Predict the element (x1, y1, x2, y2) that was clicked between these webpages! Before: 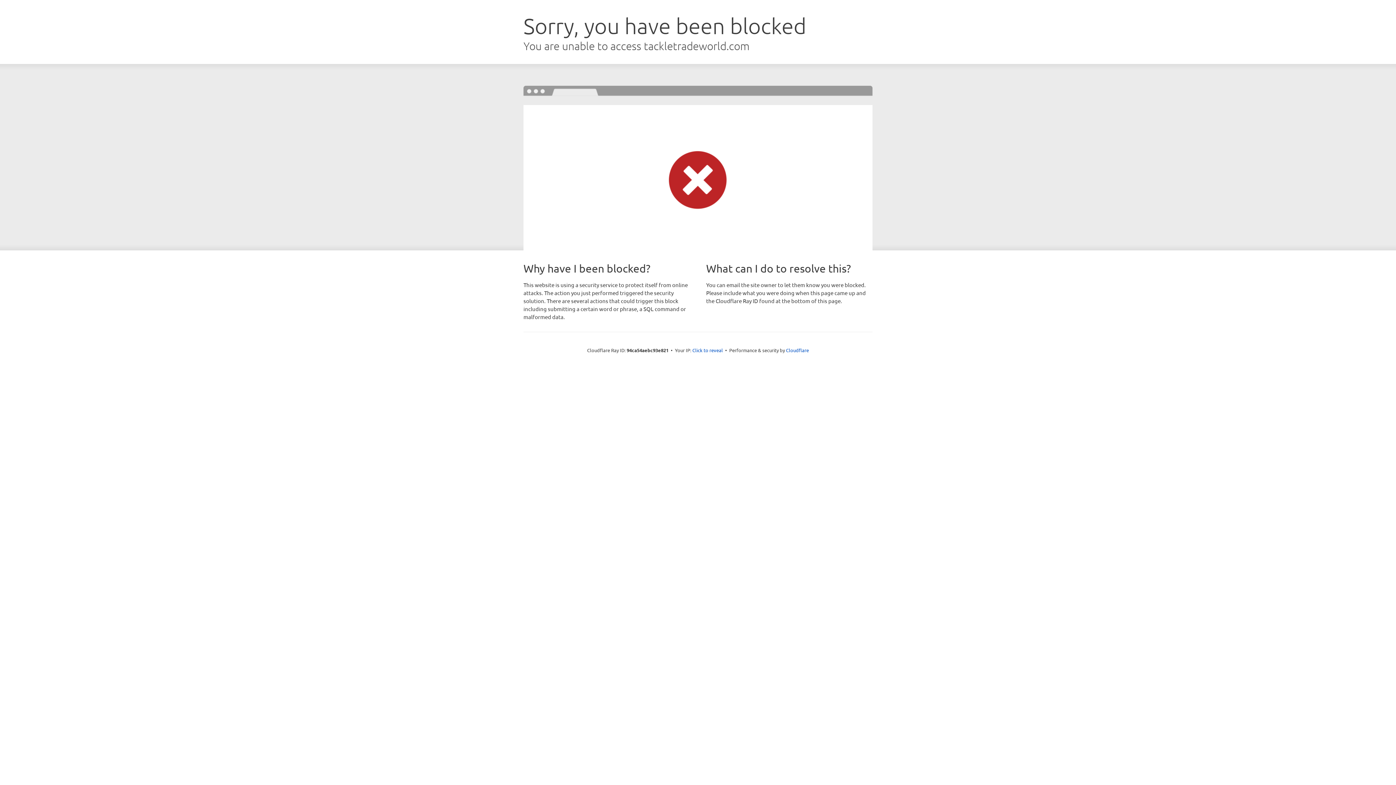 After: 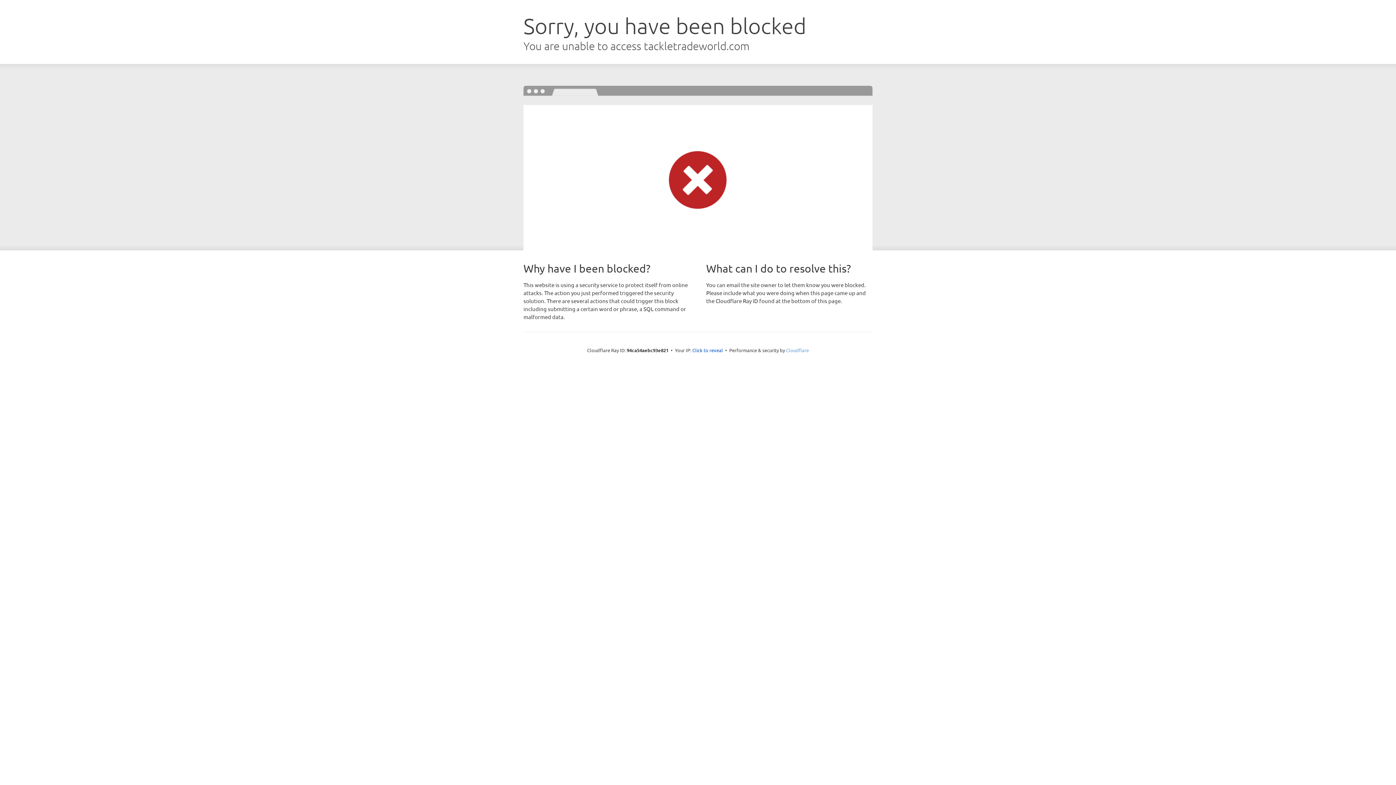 Action: bbox: (786, 347, 809, 353) label: Cloudflare